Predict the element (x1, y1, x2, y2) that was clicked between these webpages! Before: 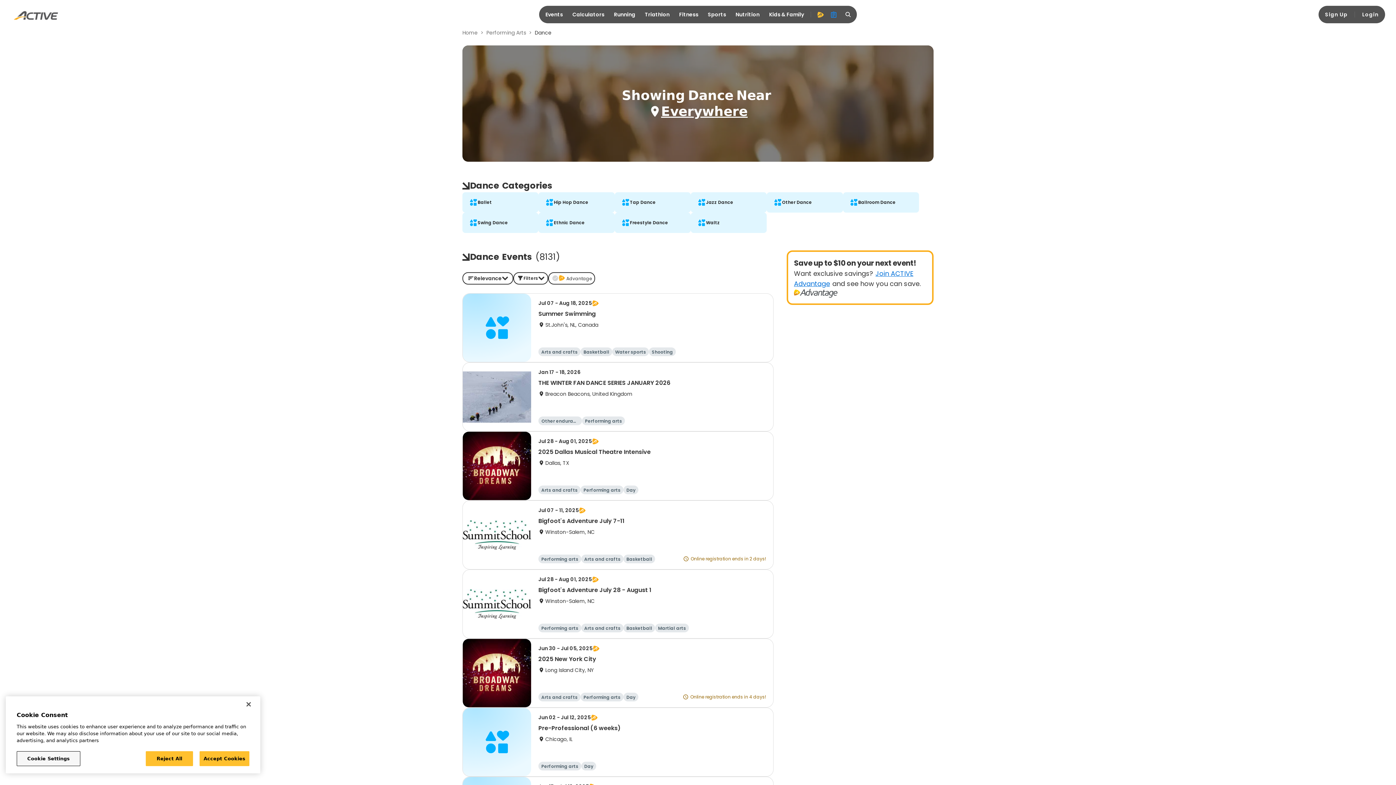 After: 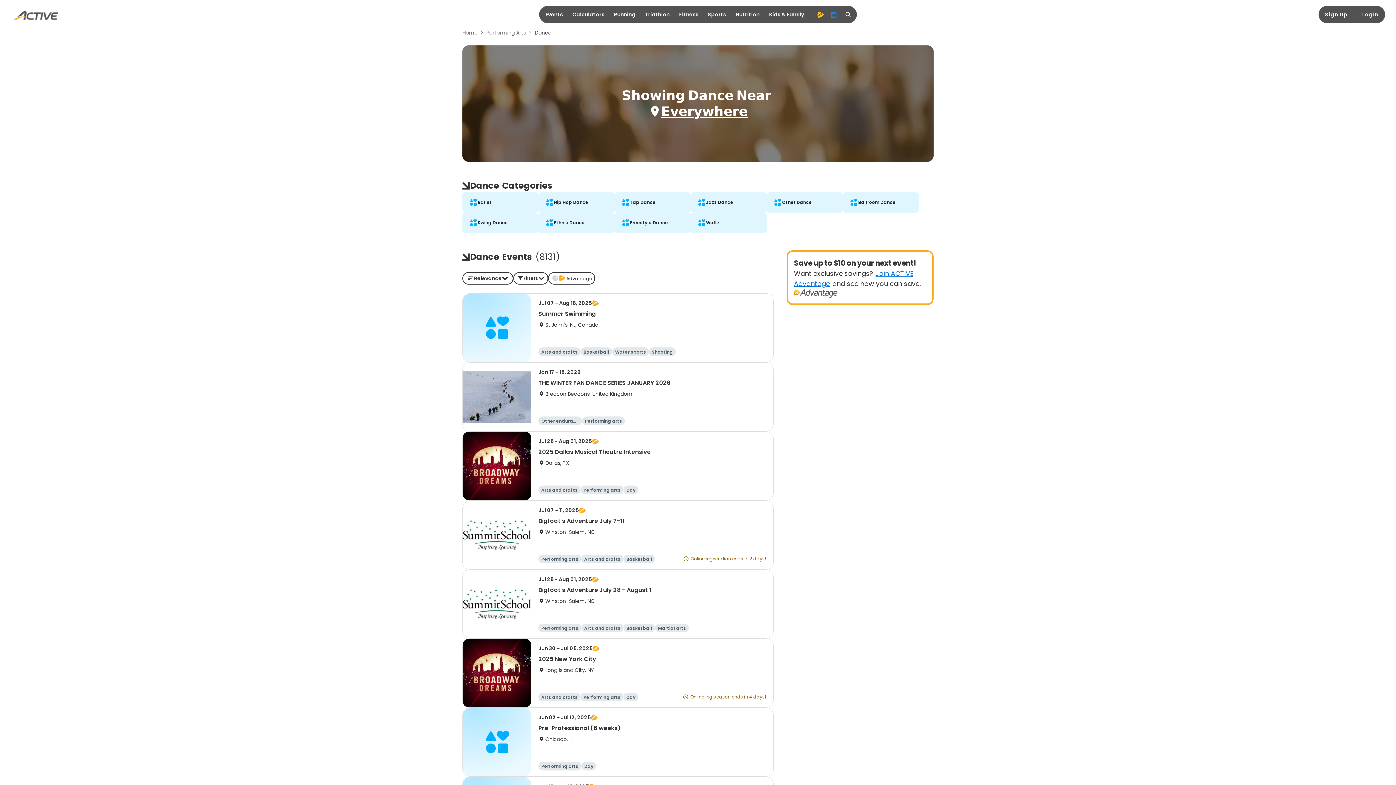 Action: label: Close bbox: (240, 696, 256, 712)